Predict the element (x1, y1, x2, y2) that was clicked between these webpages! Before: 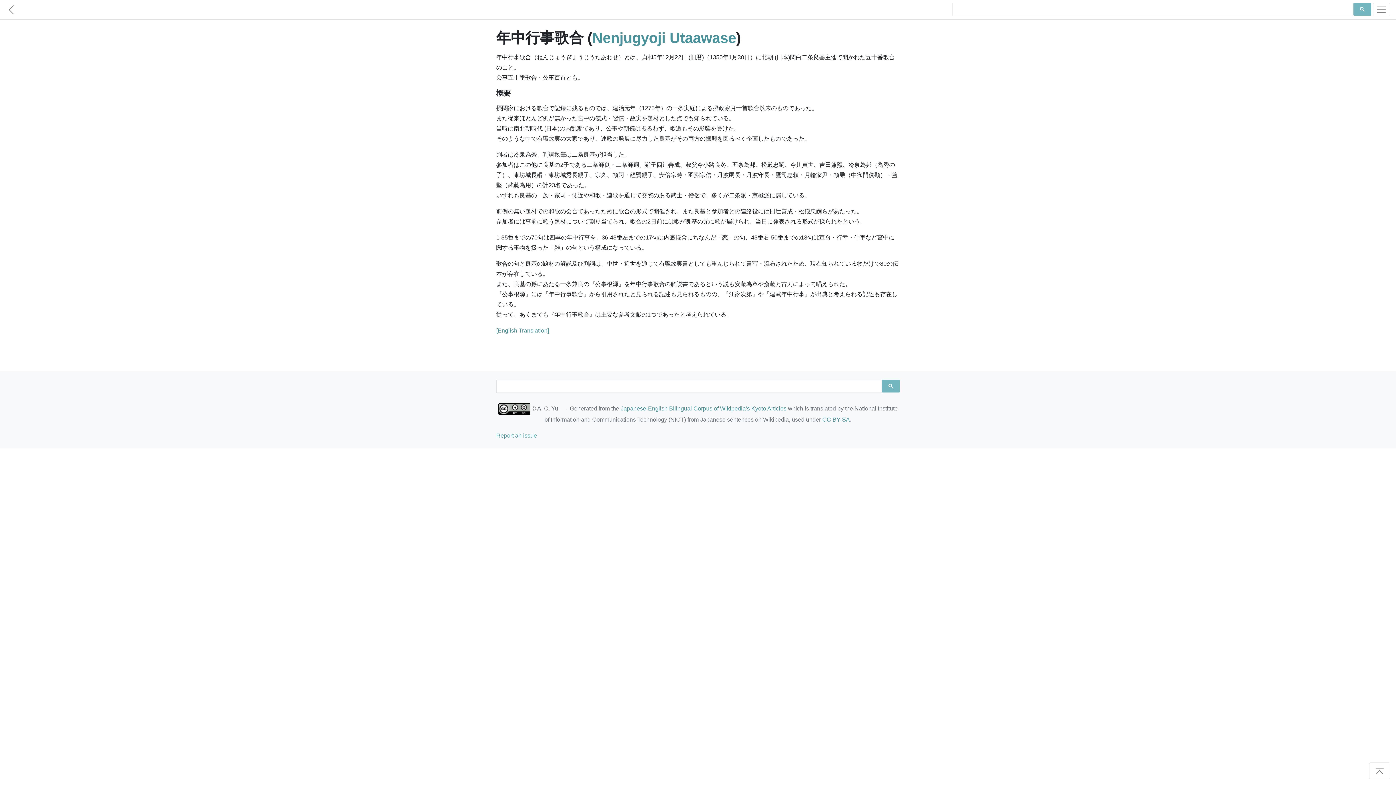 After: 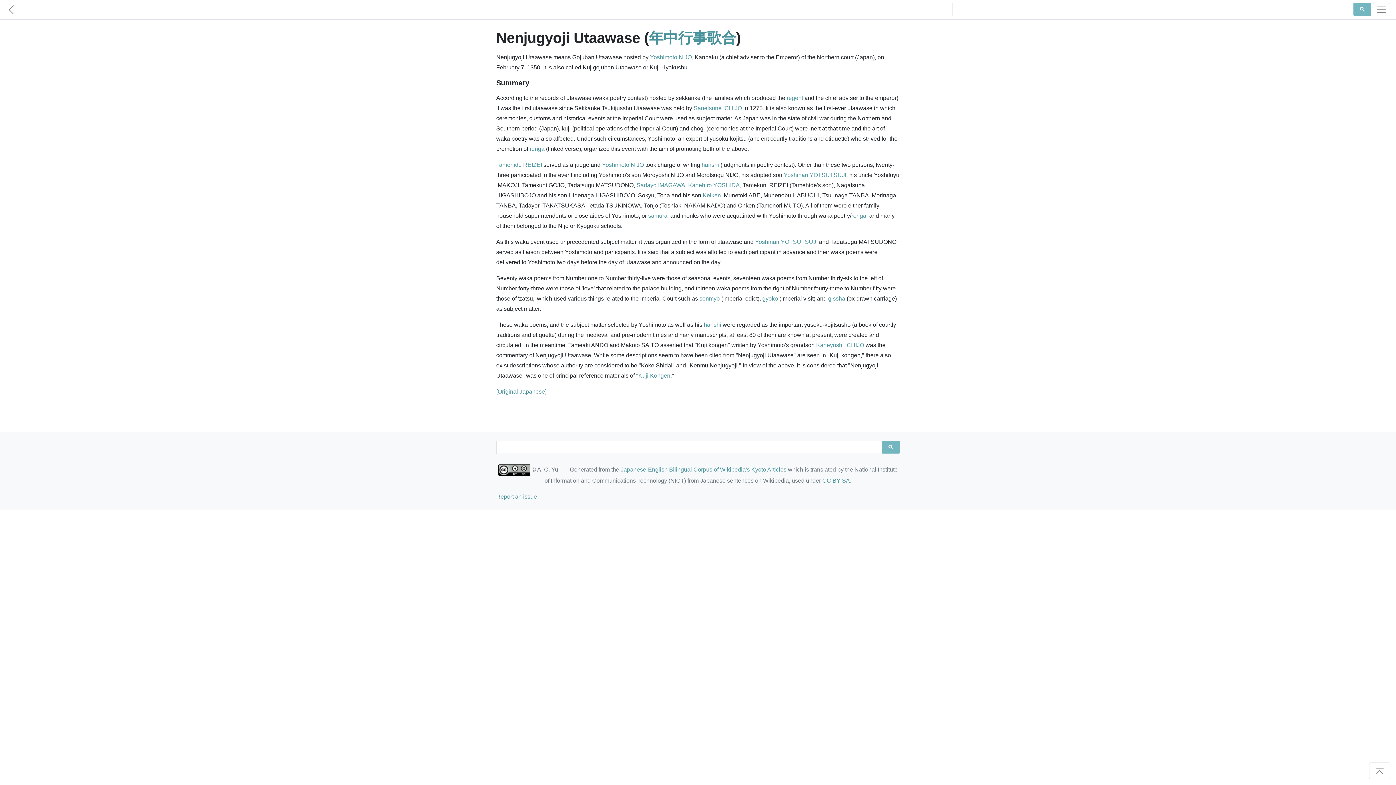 Action: label: [English Translation] bbox: (496, 327, 549, 333)